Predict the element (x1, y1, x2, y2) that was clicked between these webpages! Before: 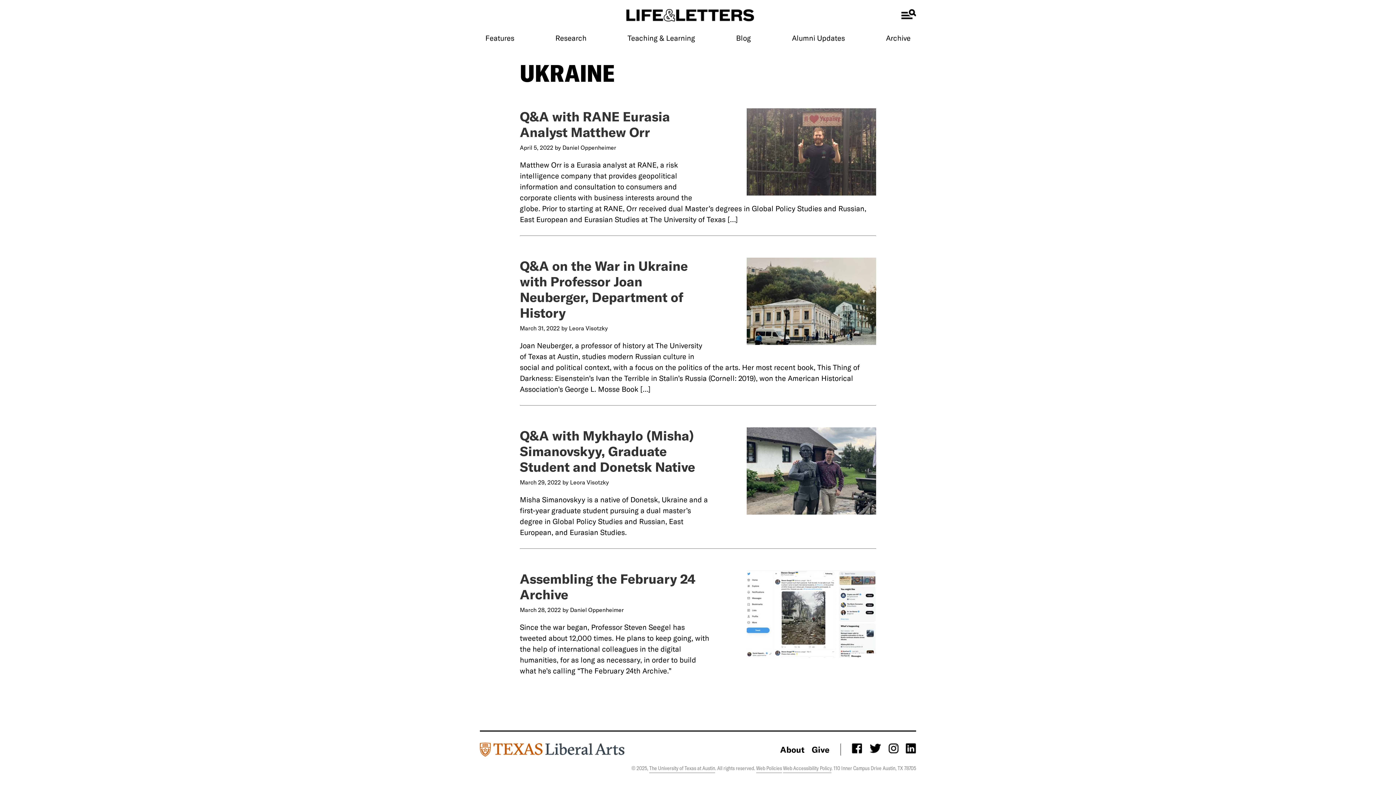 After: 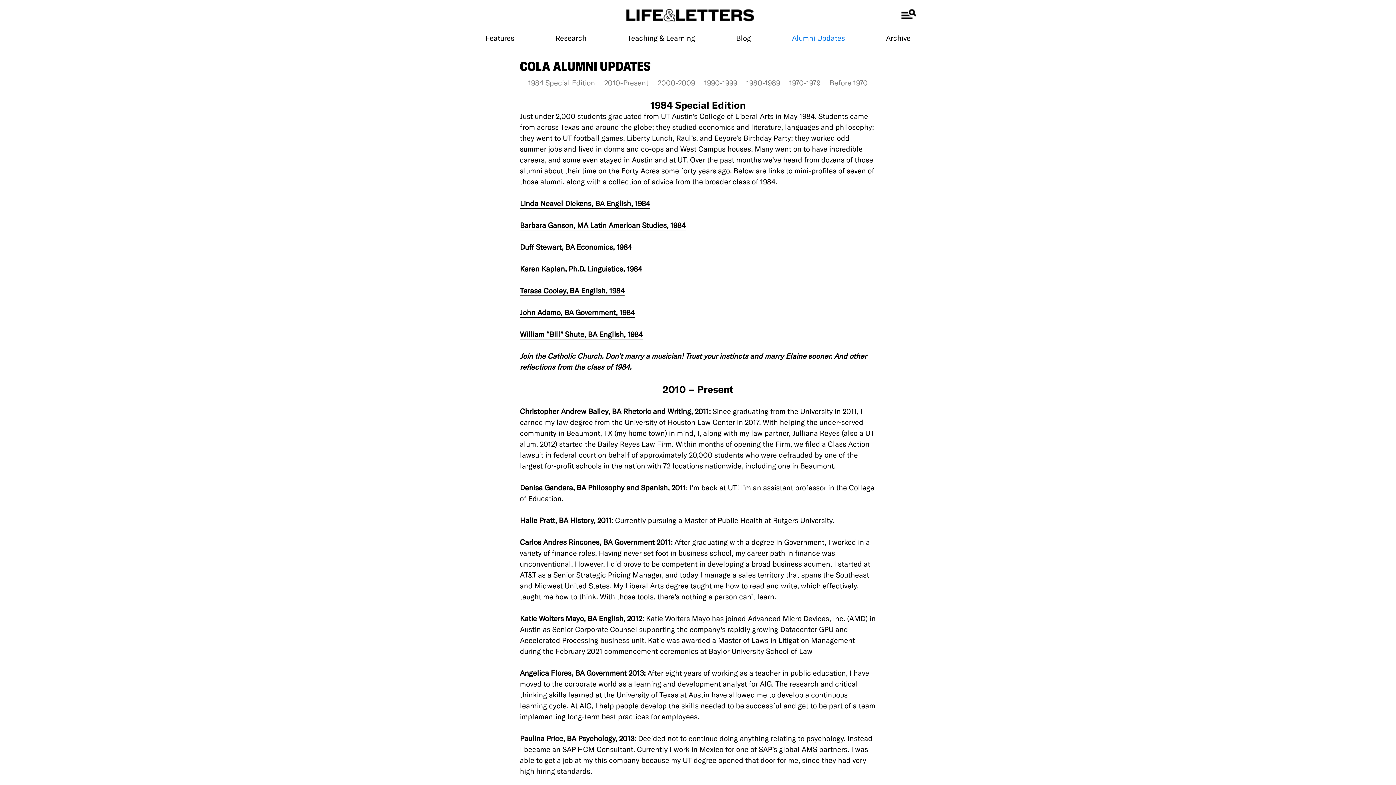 Action: bbox: (786, 30, 850, 45) label: Alumni Updates